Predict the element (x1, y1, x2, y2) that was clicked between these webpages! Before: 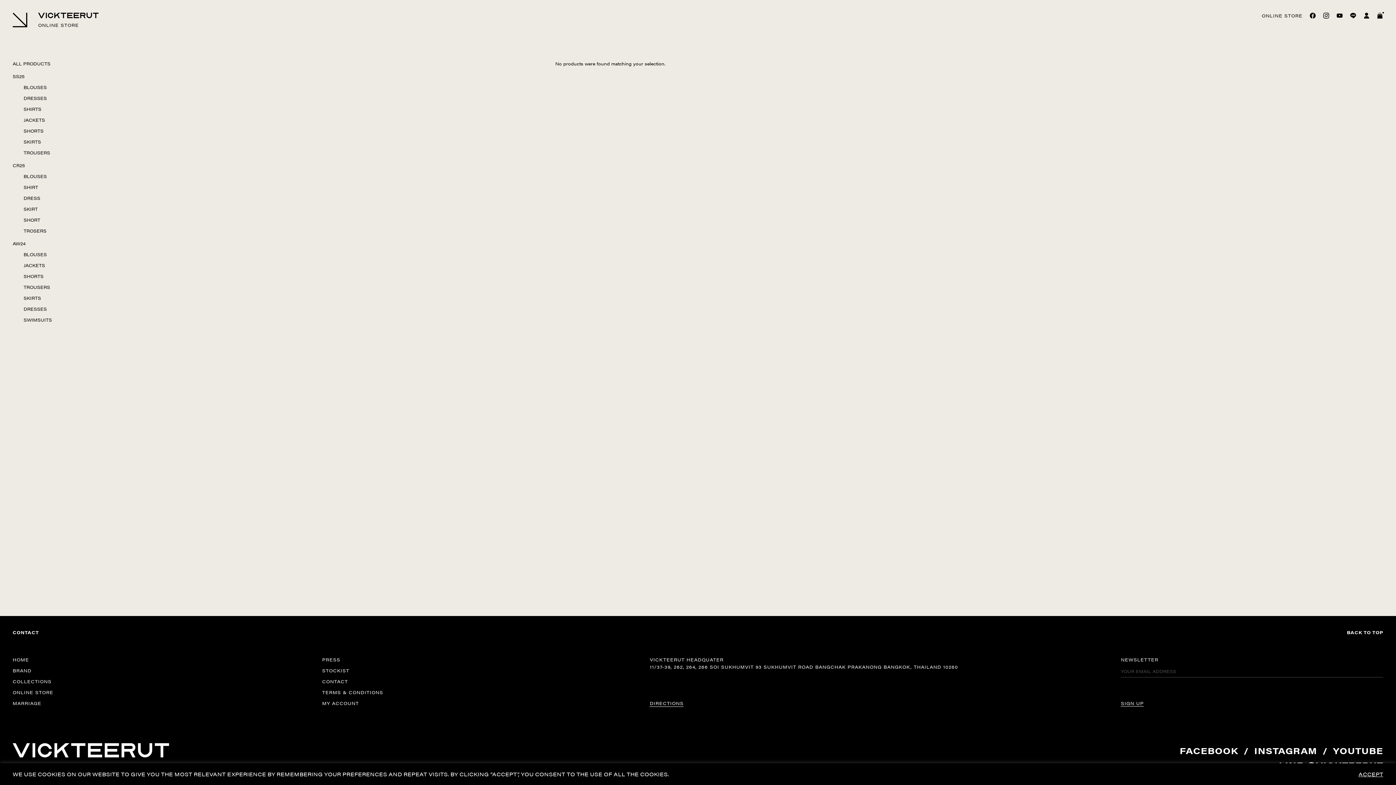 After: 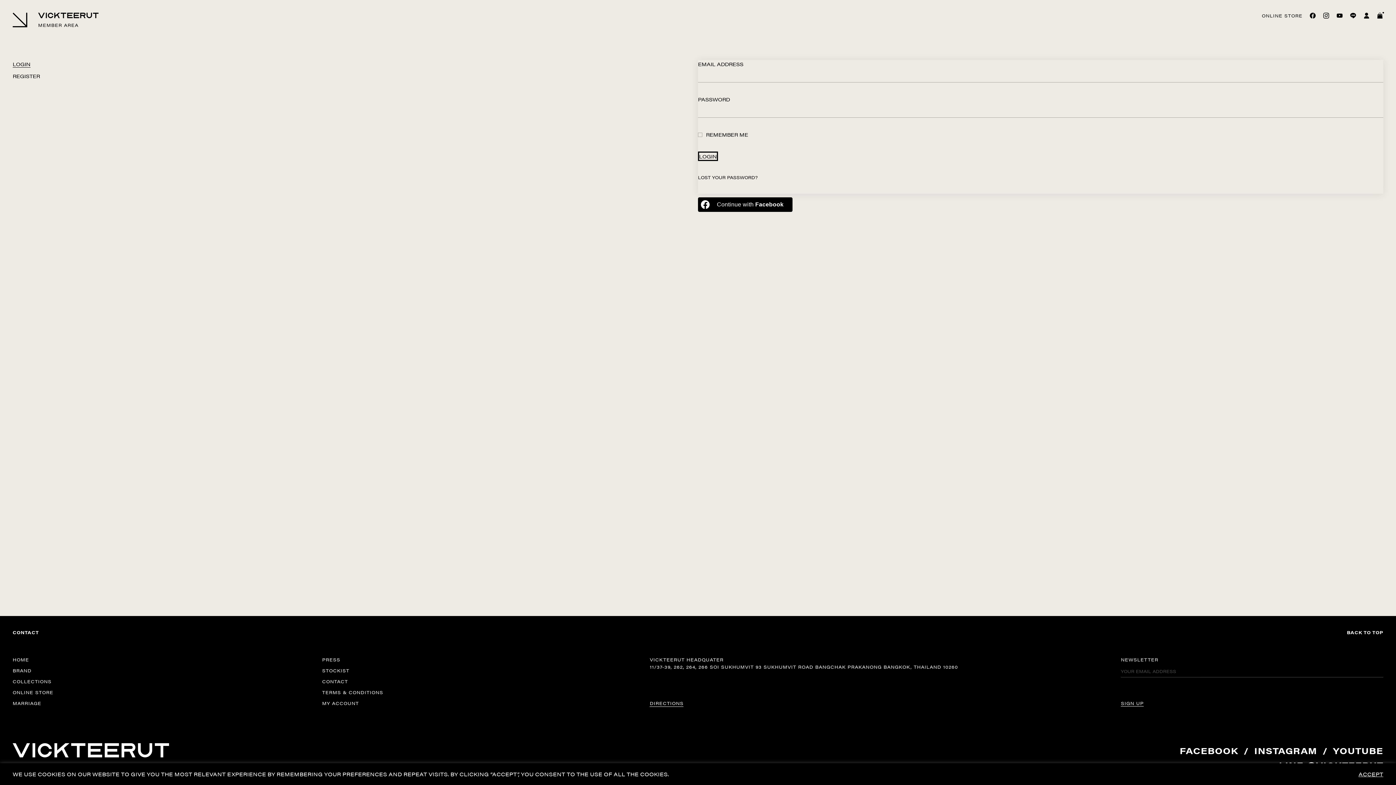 Action: bbox: (322, 700, 358, 706) label: MY ACCOUNT